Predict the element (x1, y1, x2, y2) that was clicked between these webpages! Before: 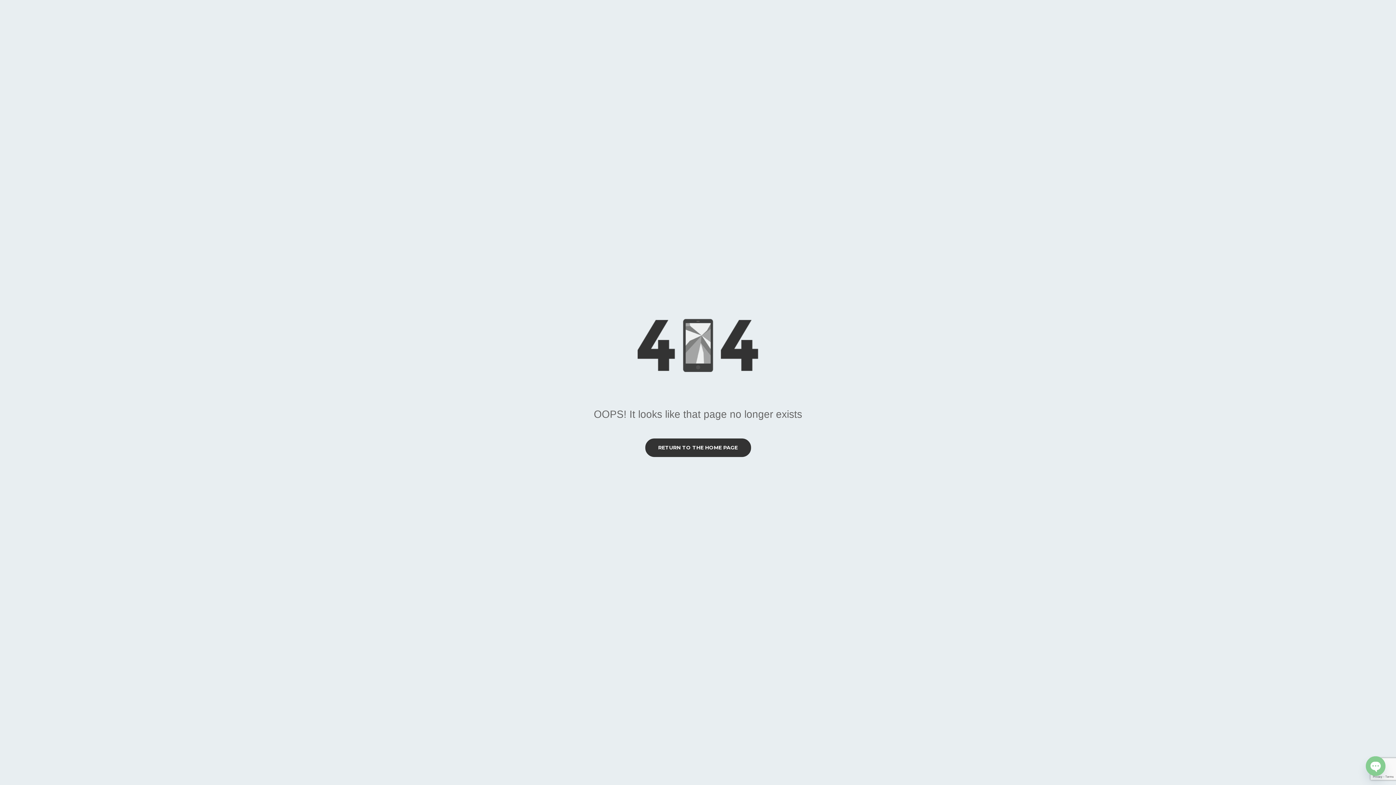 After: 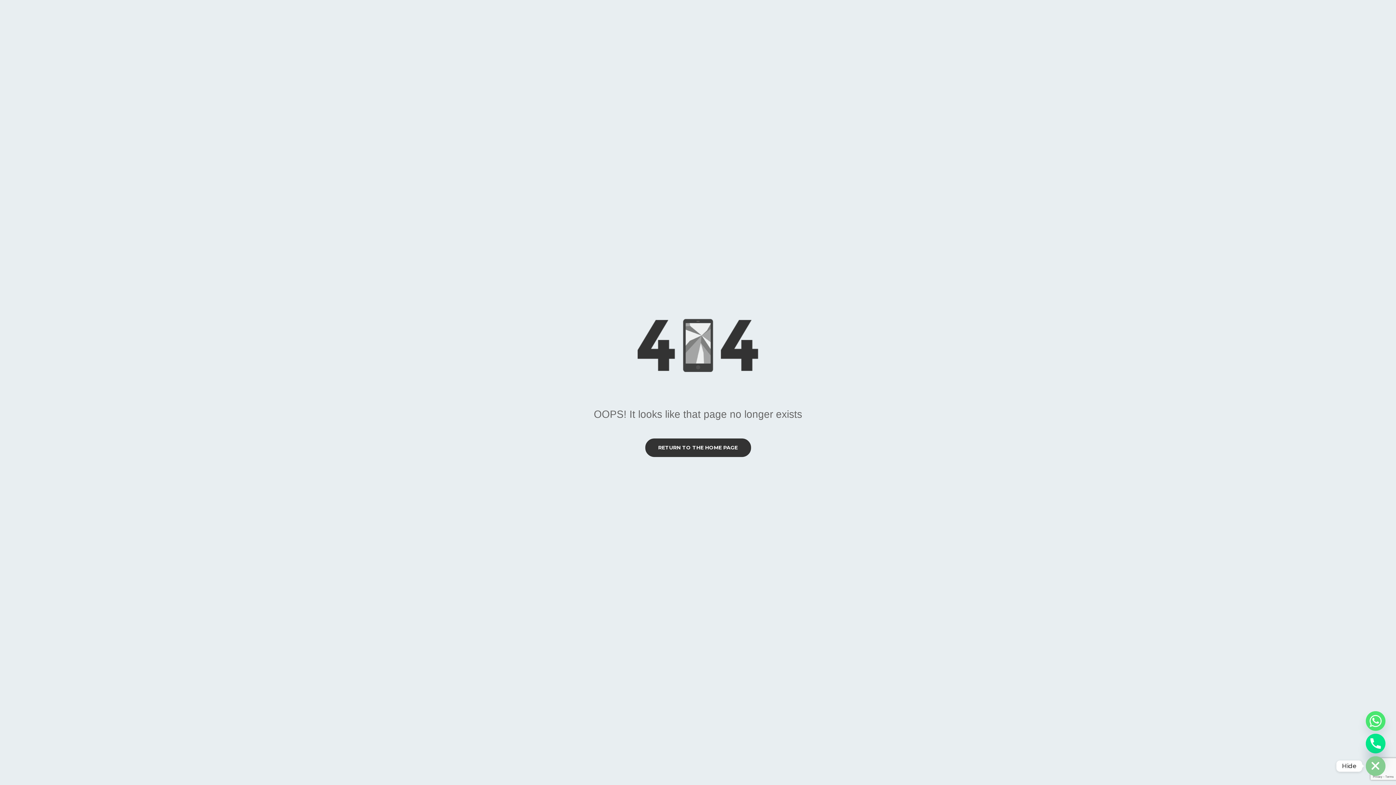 Action: bbox: (1366, 756, 1385, 776) label: OPEN CHATY